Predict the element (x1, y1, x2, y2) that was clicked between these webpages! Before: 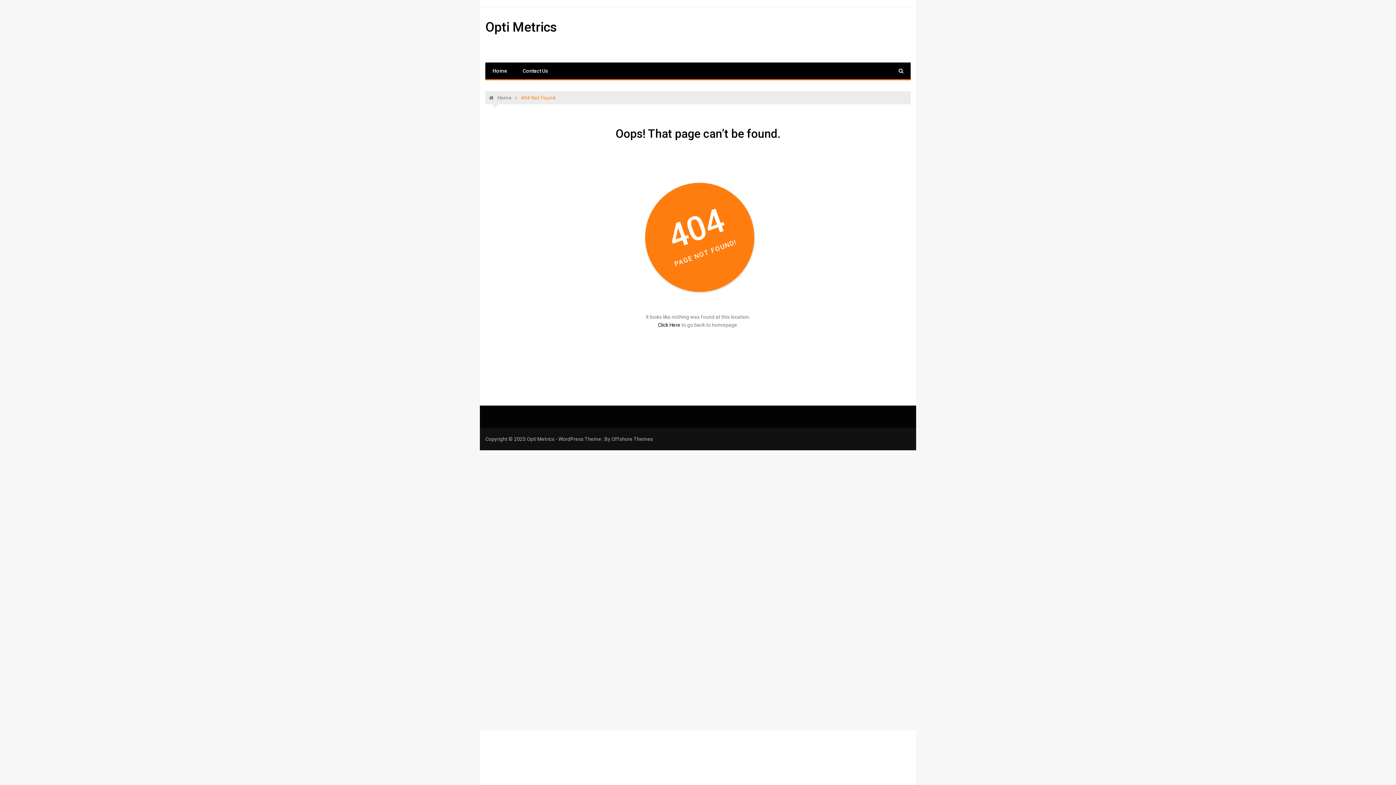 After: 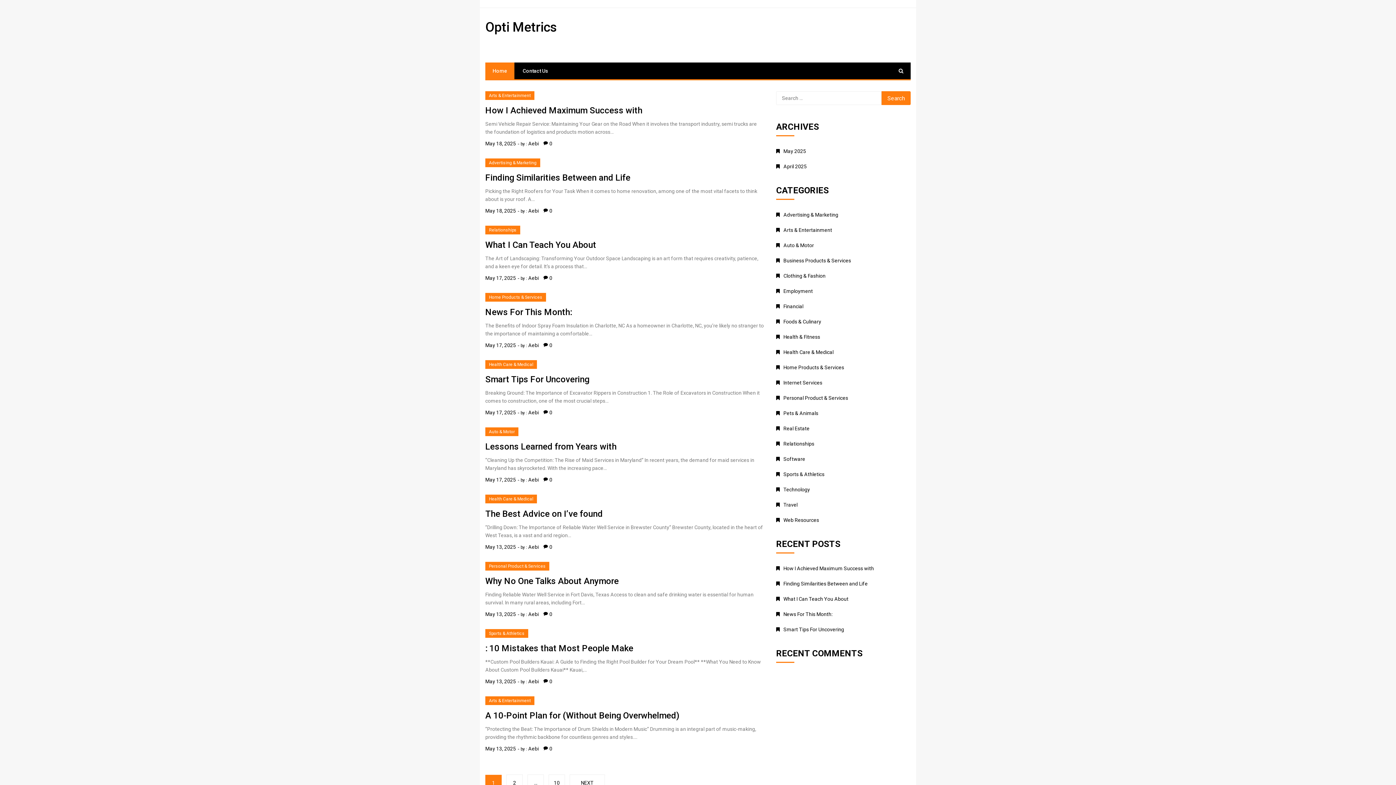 Action: bbox: (489, 93, 511, 101) label: Home